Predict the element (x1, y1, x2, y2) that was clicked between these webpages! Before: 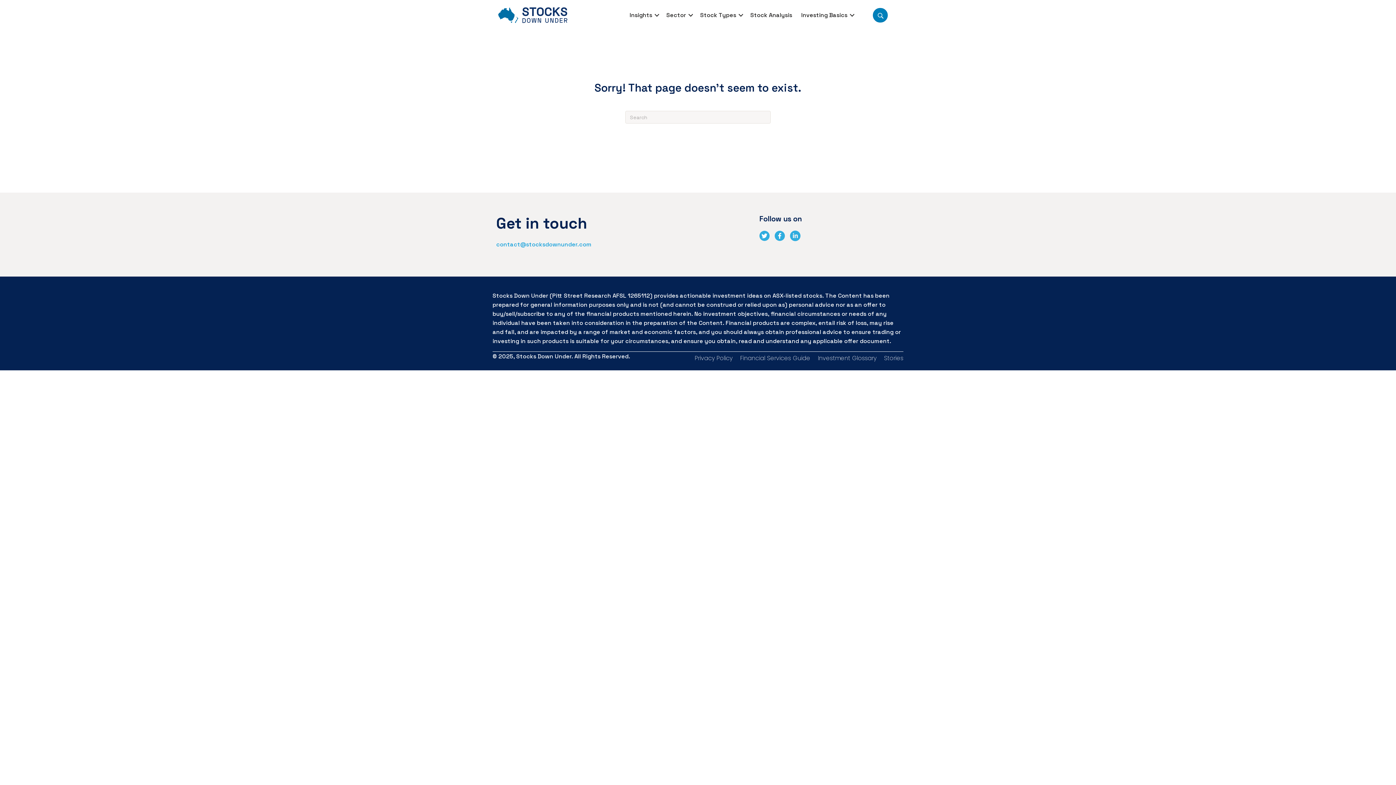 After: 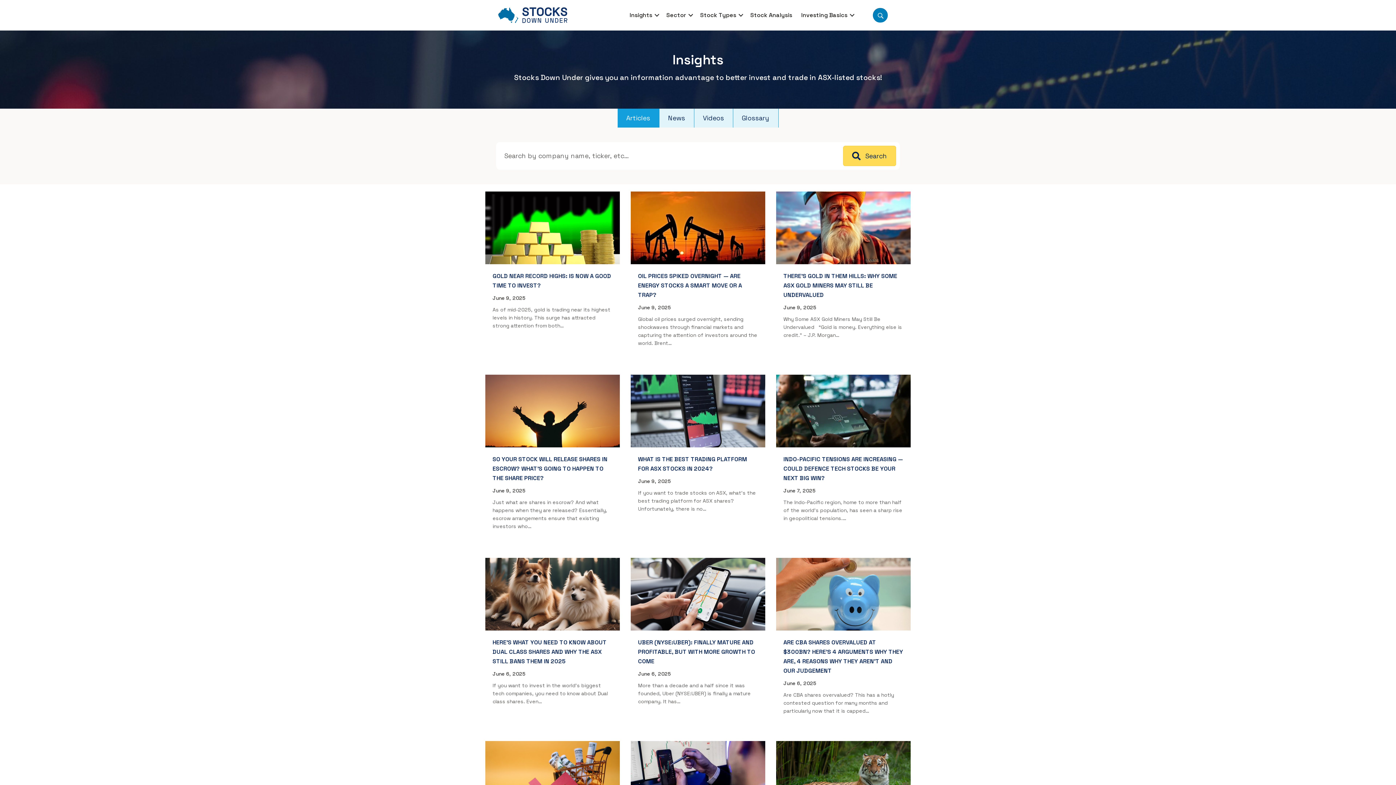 Action: bbox: (625, 7, 661, 23) label: Insights